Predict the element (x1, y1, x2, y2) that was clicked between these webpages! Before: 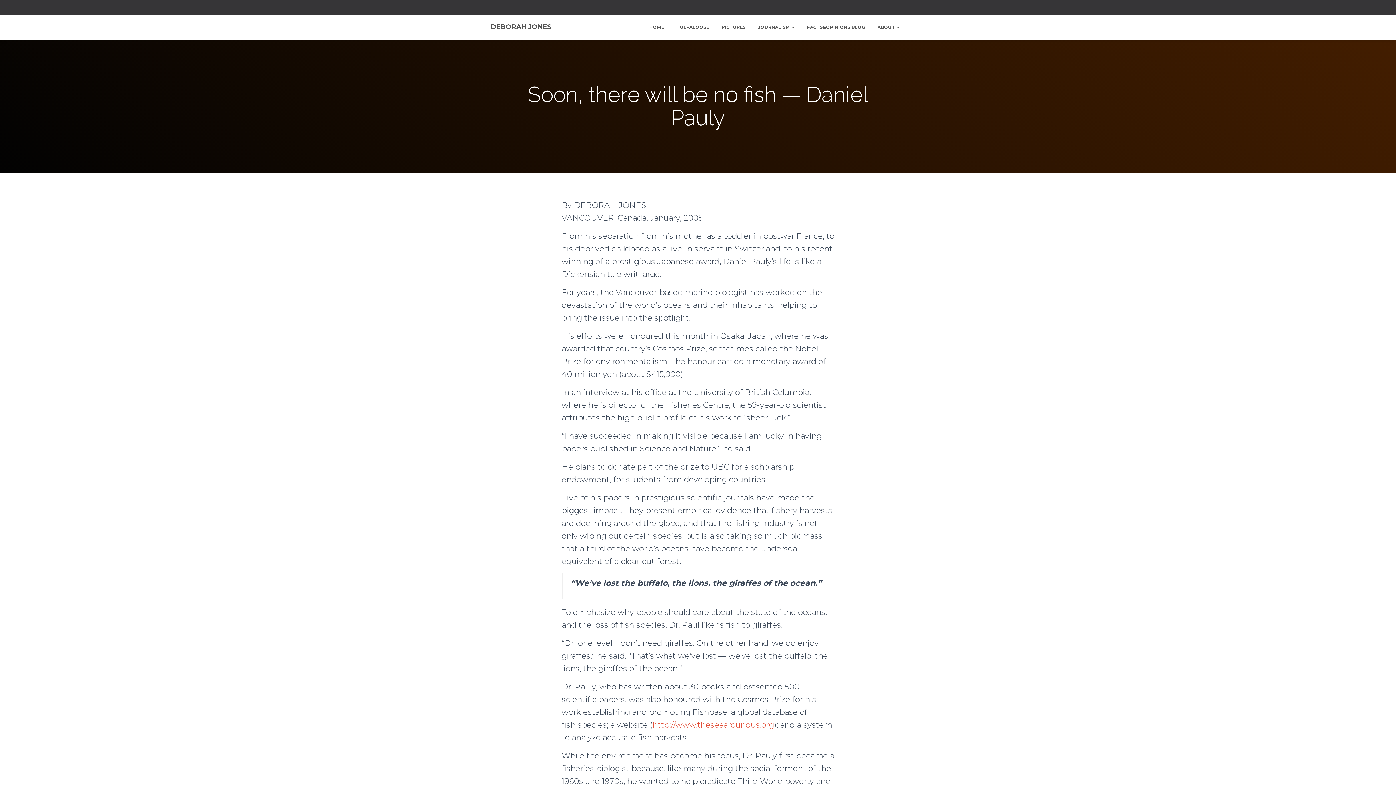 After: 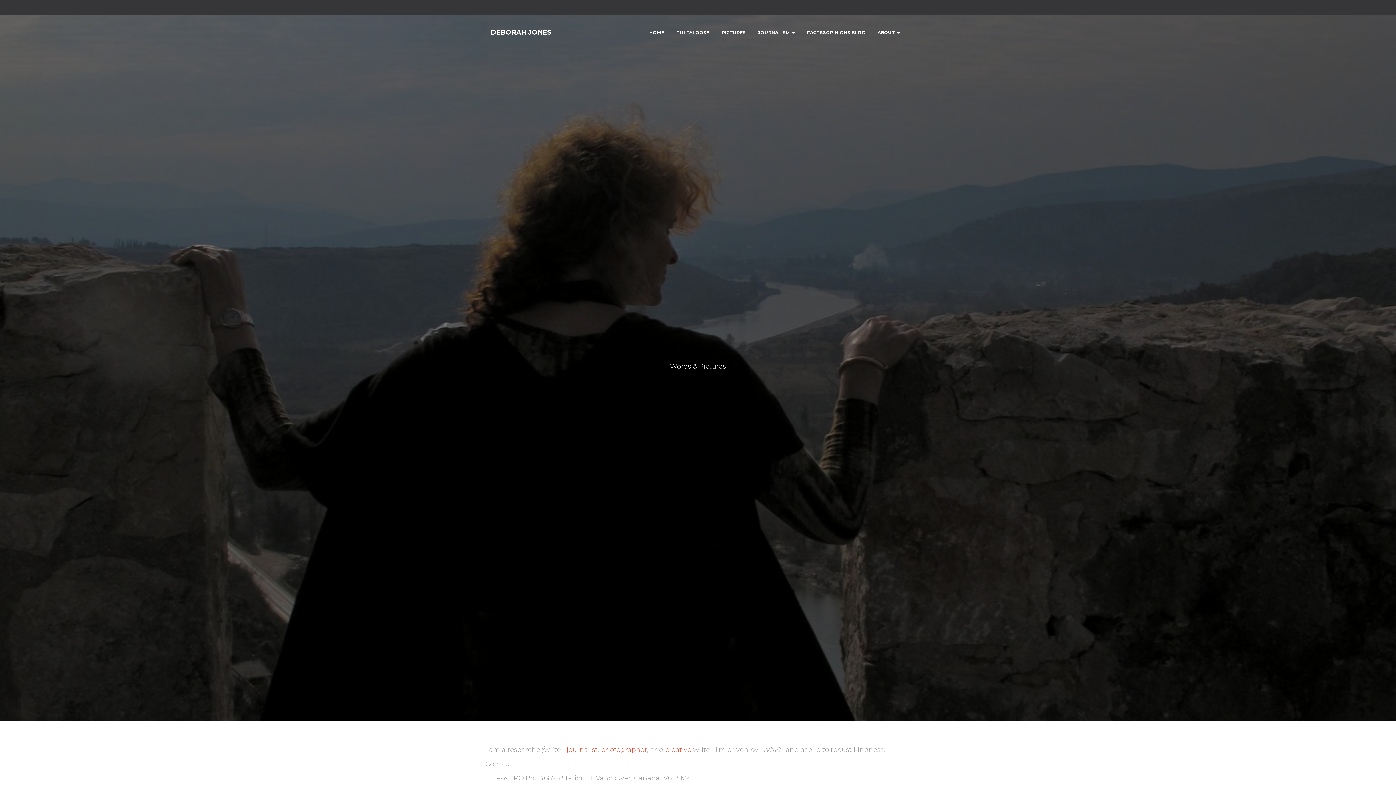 Action: bbox: (490, 21, 551, 32) label: DEBORAH JONES